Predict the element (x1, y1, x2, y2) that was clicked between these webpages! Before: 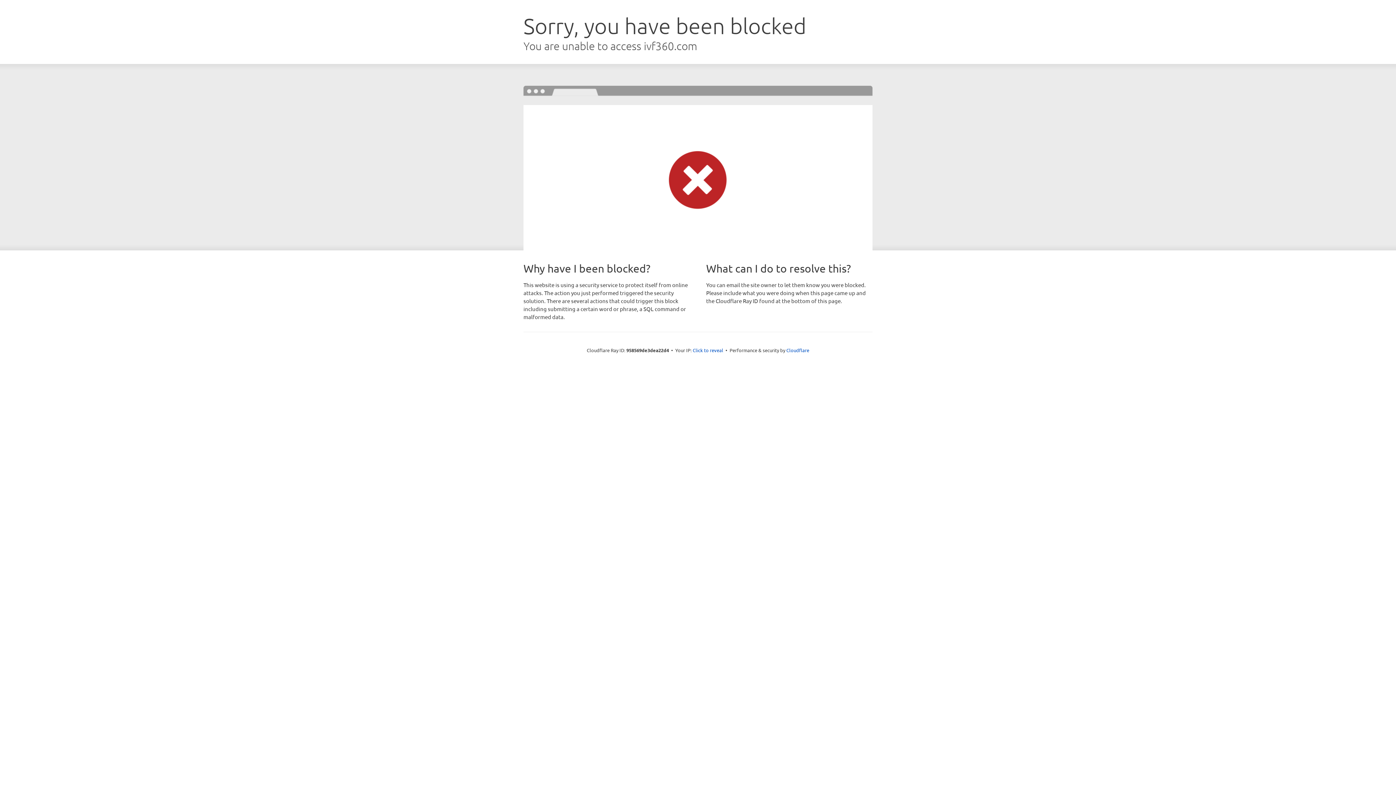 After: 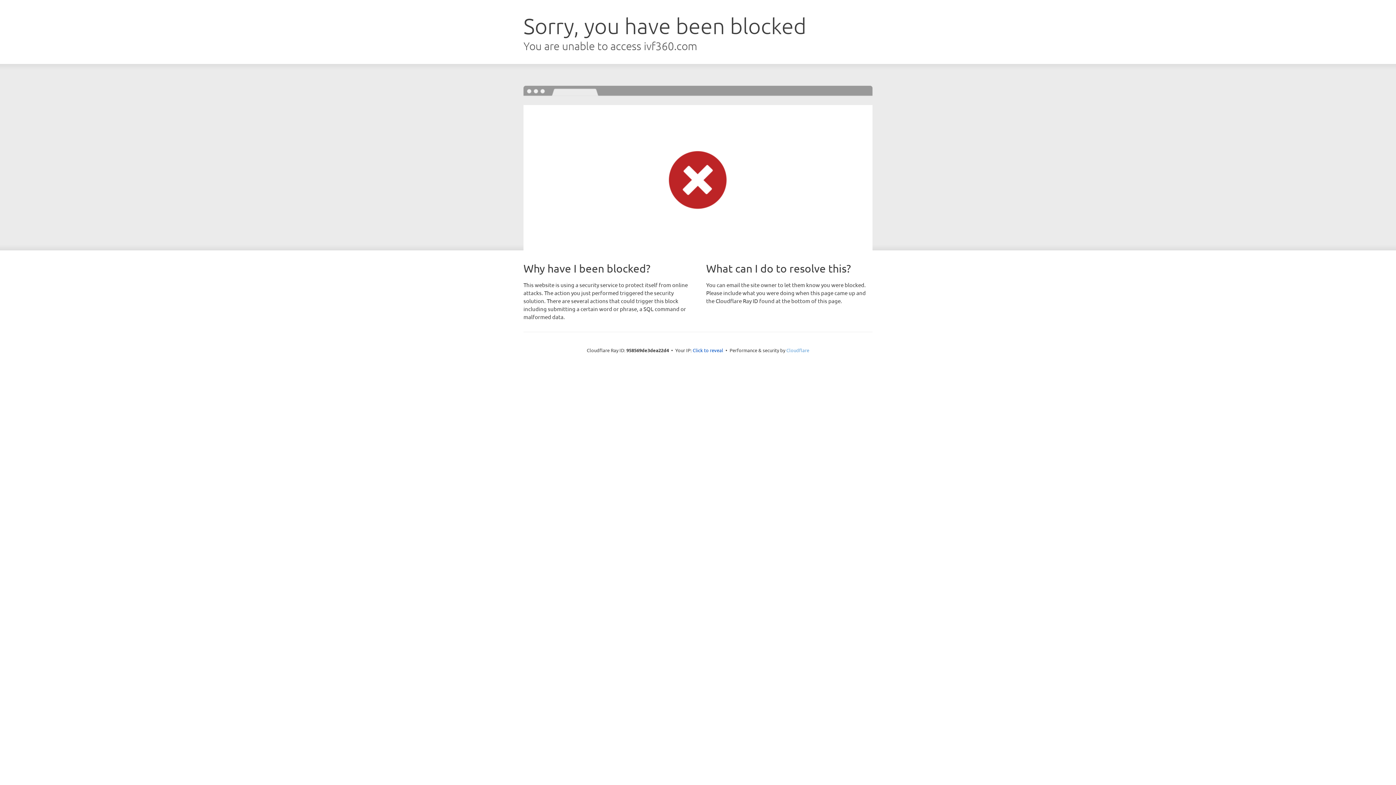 Action: bbox: (786, 347, 809, 353) label: Cloudflare